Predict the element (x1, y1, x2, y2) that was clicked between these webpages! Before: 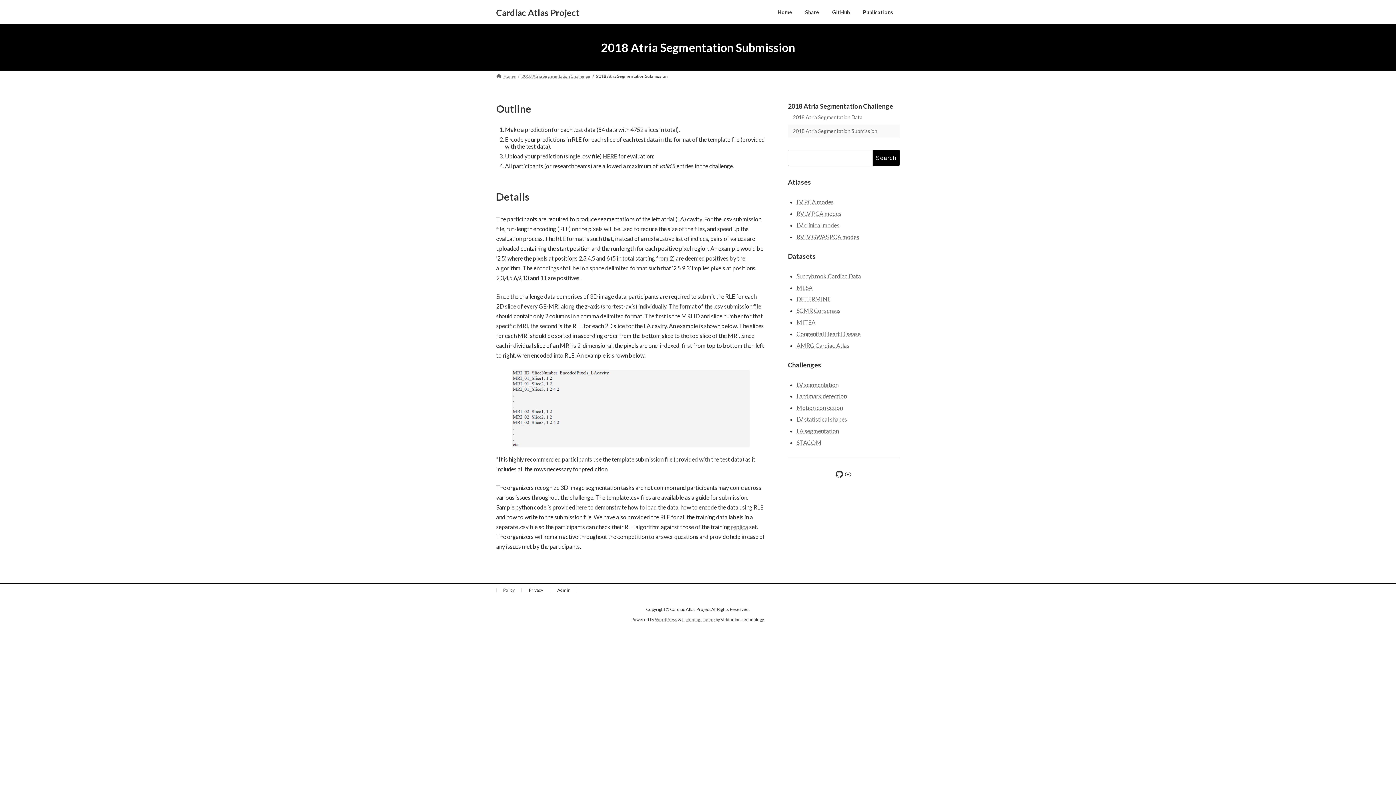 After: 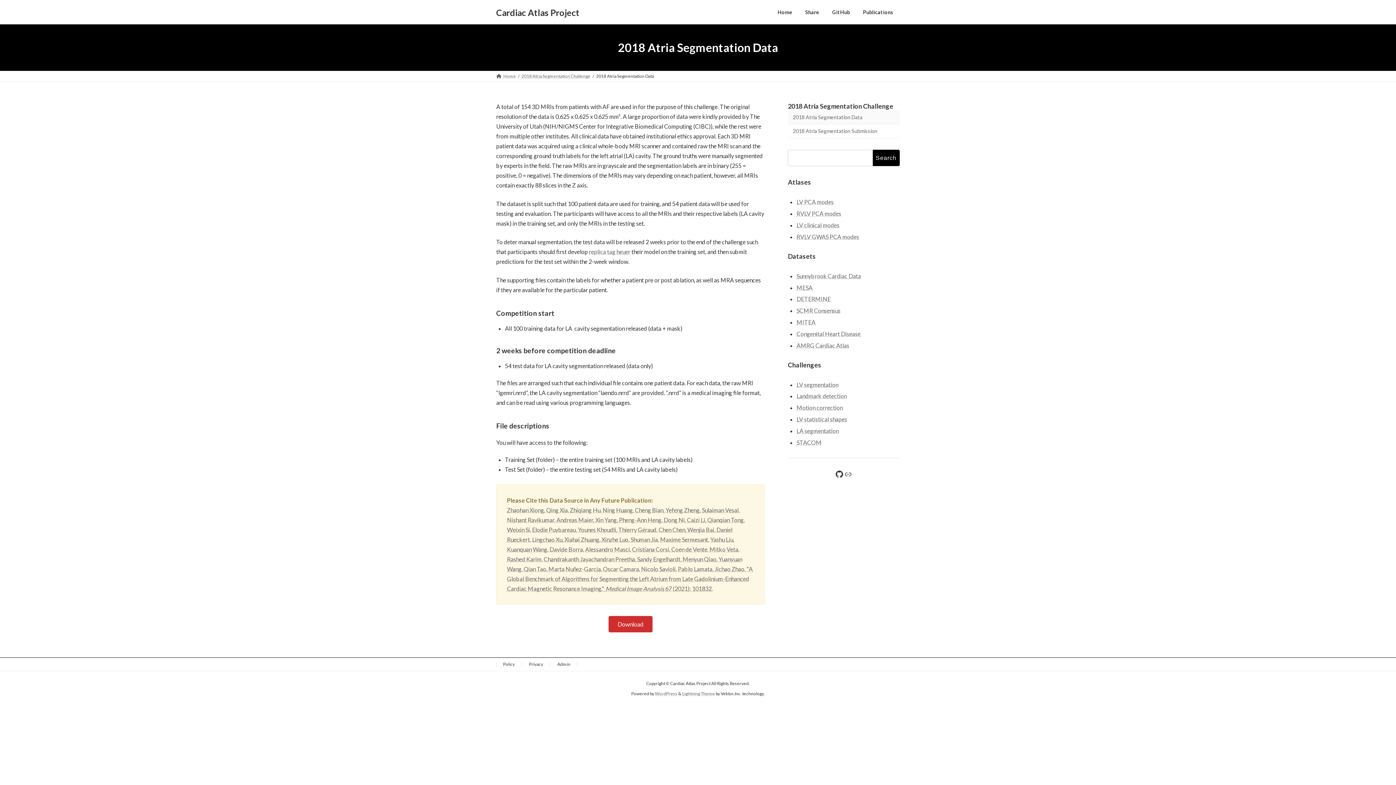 Action: bbox: (788, 110, 900, 124) label: 2018 Atria Segmentation Data